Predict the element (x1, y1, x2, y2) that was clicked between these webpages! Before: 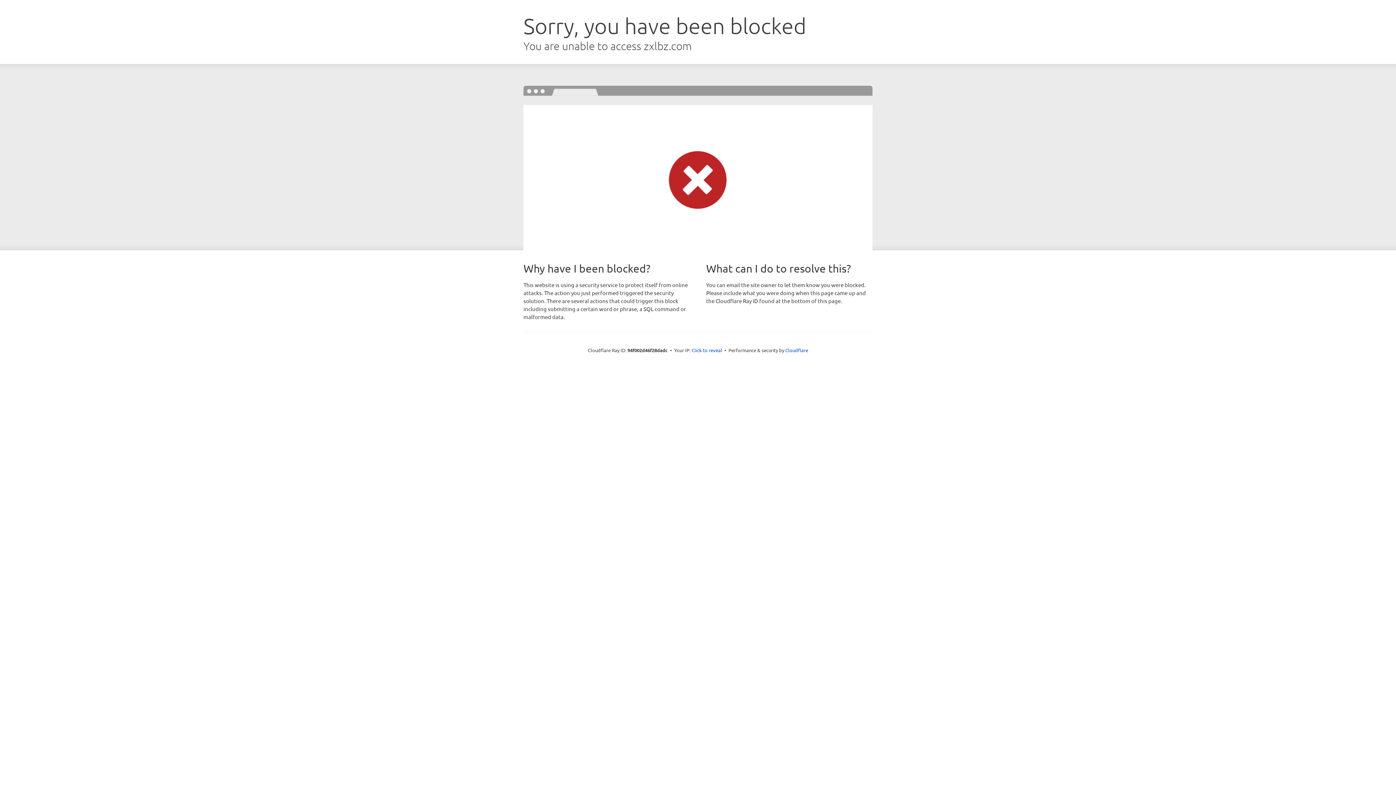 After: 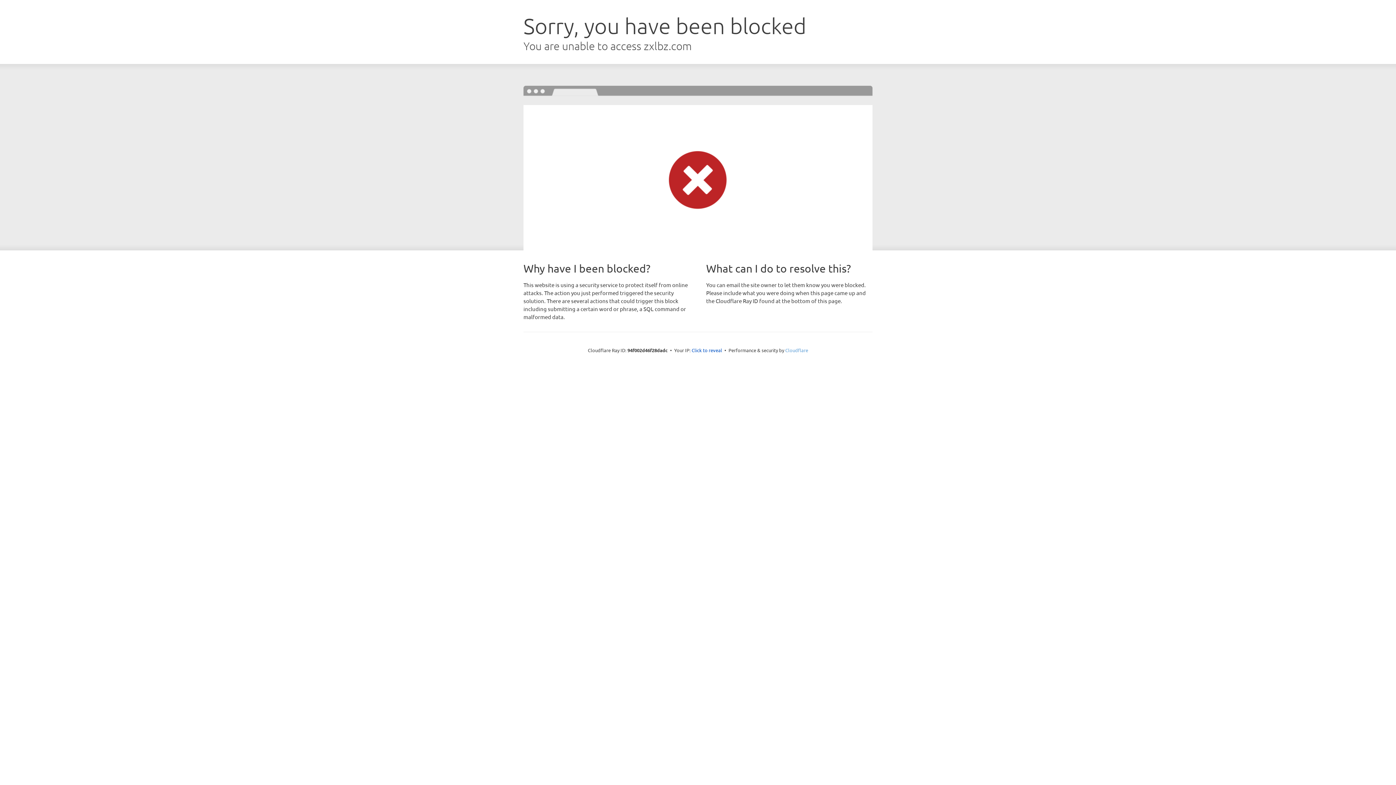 Action: label: Cloudflare bbox: (785, 347, 808, 353)